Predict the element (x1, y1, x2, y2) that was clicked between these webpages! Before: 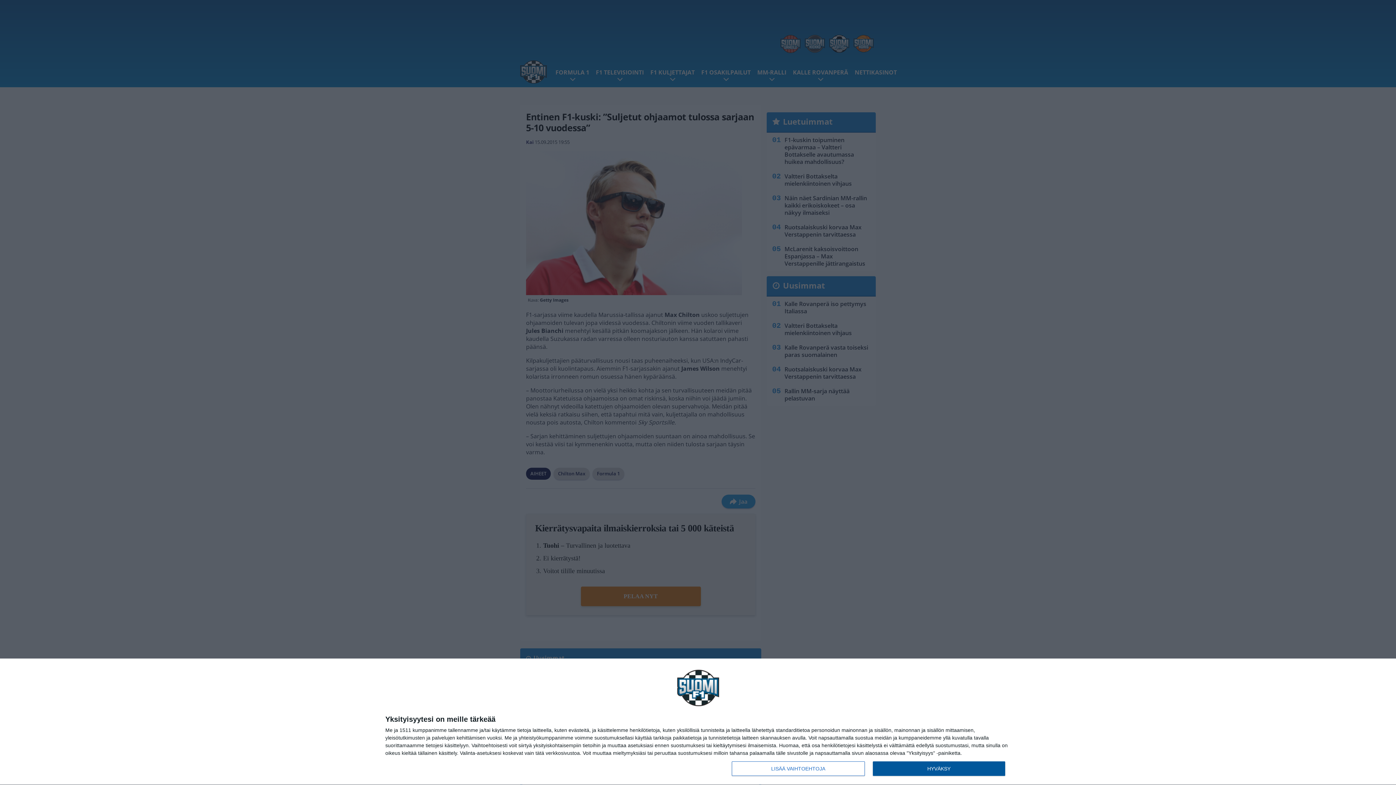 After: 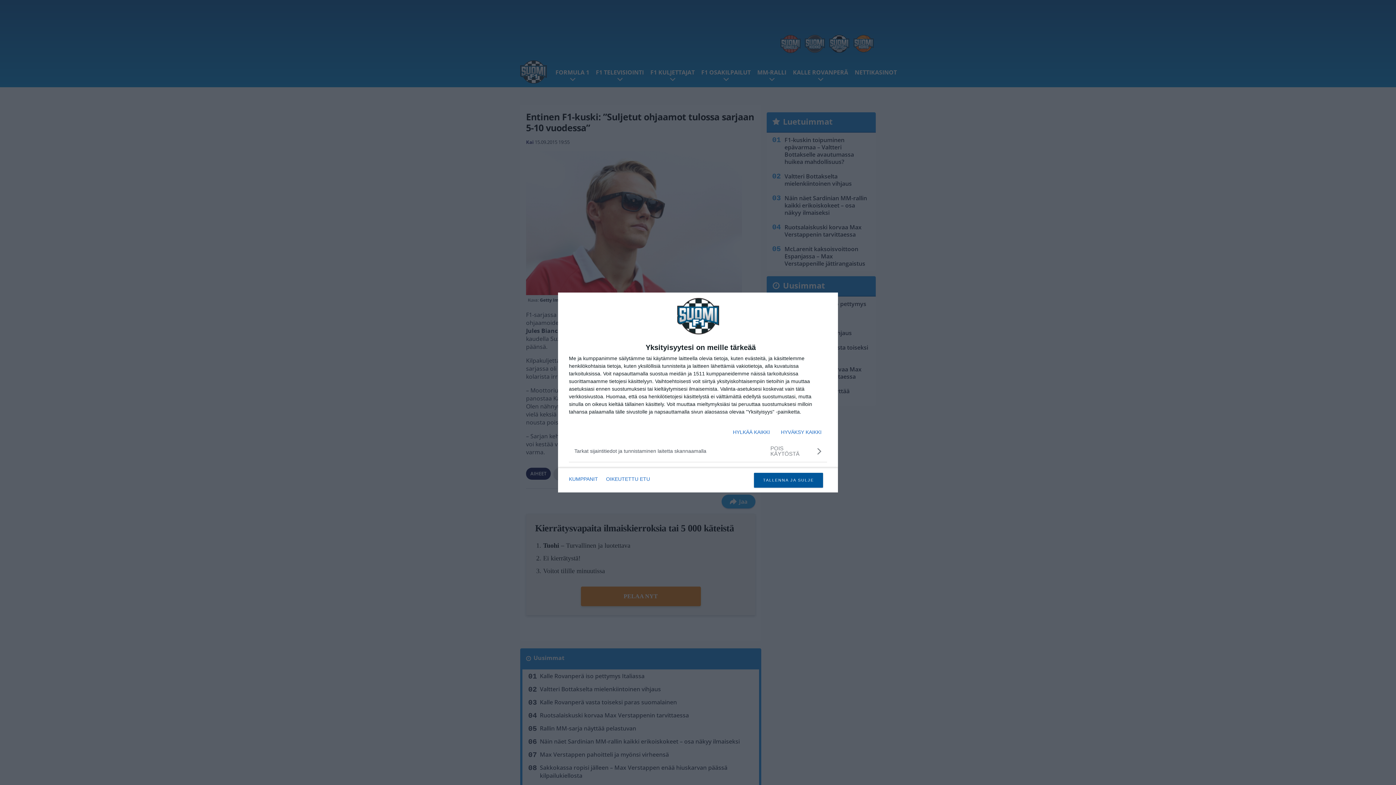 Action: label: LISÄÄ VAIHTOEHTOJA bbox: (732, 761, 864, 776)